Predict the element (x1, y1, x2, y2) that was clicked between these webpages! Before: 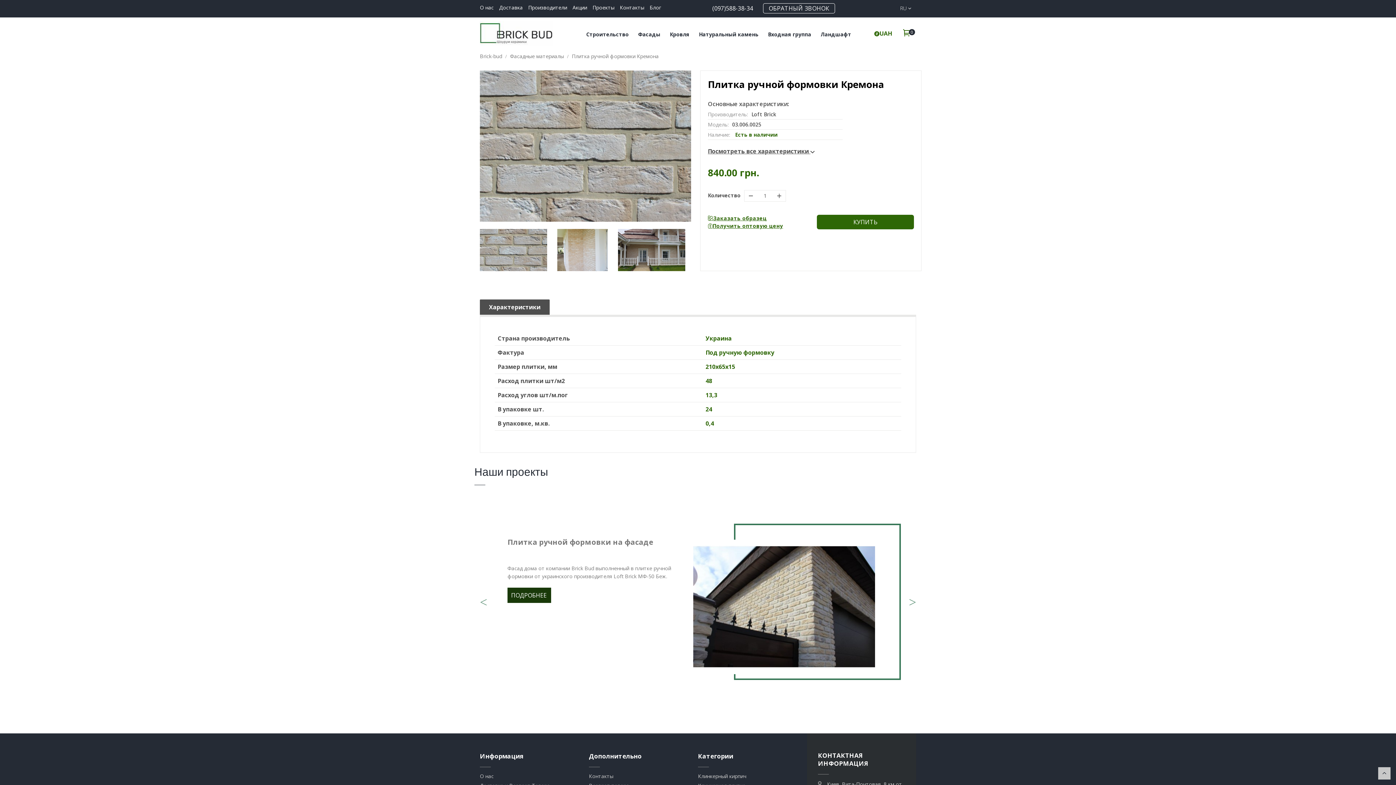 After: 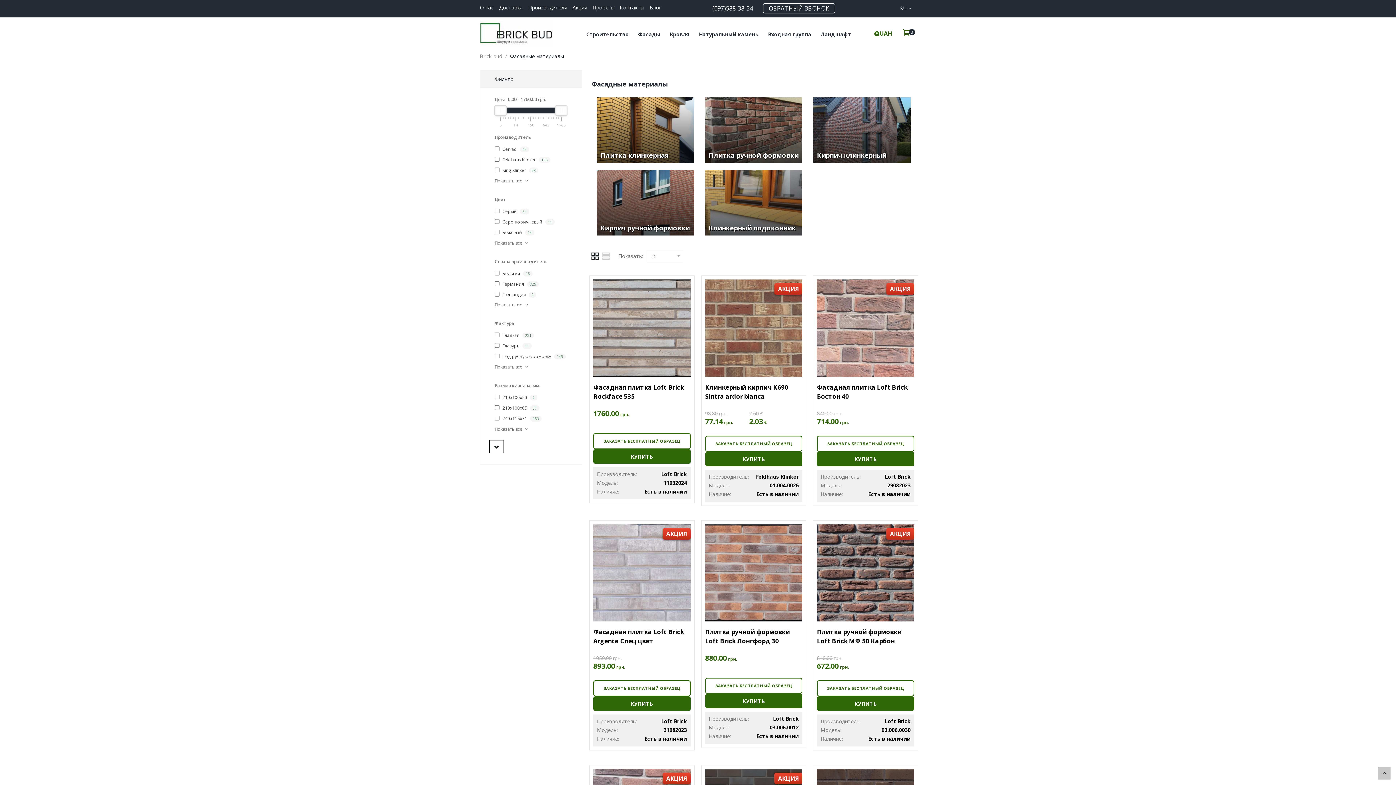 Action: label: Фасадные материалы bbox: (510, 52, 564, 59)